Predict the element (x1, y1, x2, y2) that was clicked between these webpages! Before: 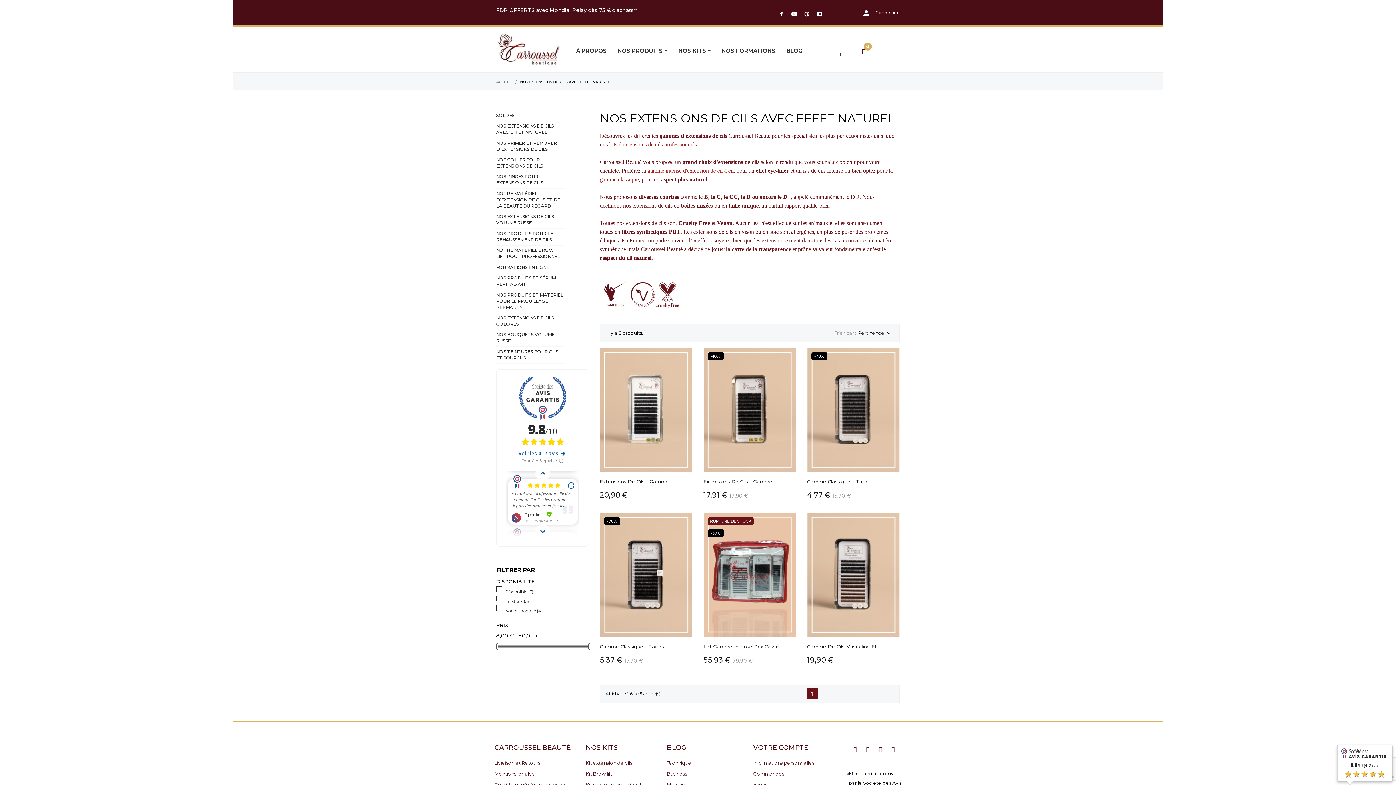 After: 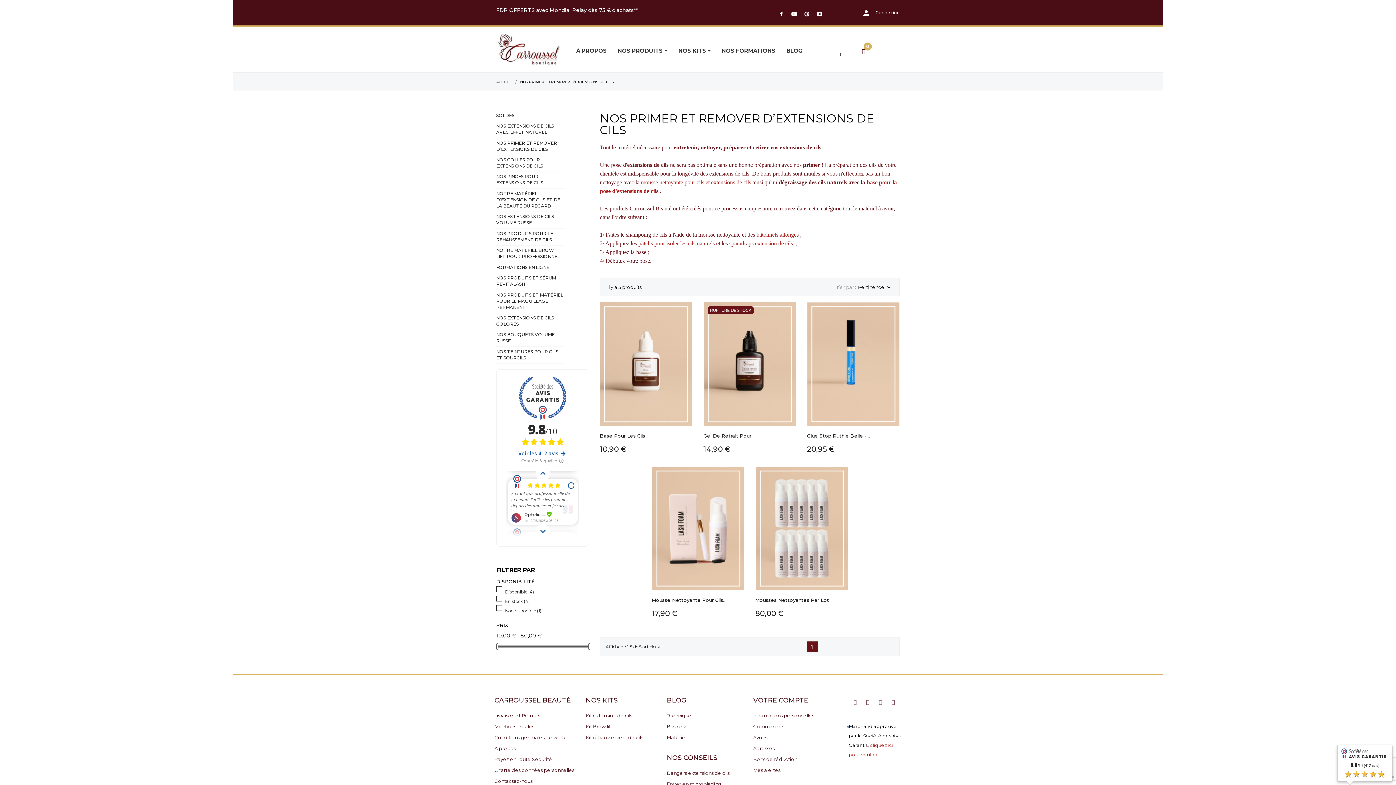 Action: label: NOS PRIMER ET REMOVER D’EXTENSIONS DE CILS bbox: (496, 139, 563, 155)